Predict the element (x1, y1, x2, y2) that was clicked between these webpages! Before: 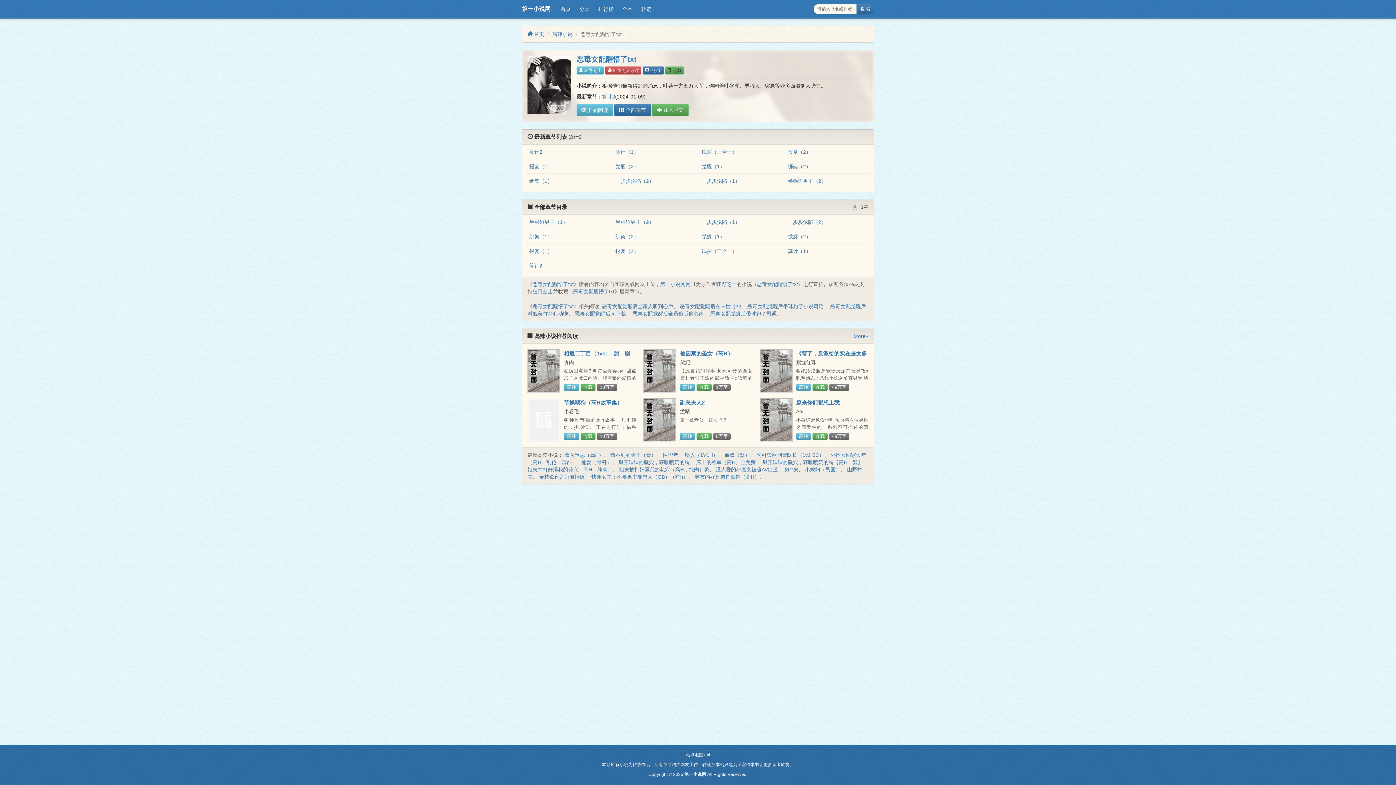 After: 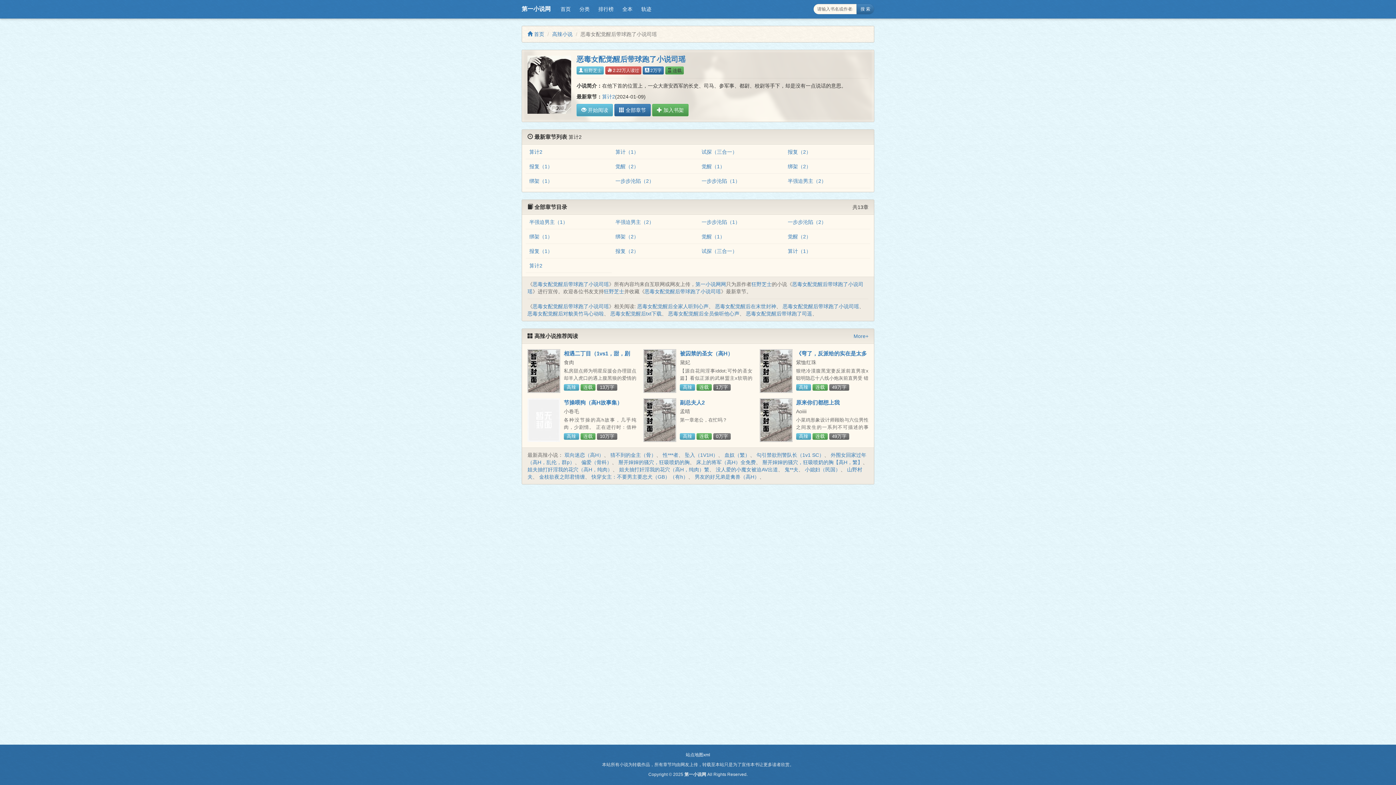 Action: label: 恶毒女配觉醒后带球跑了小说司瑶 bbox: (747, 303, 824, 309)